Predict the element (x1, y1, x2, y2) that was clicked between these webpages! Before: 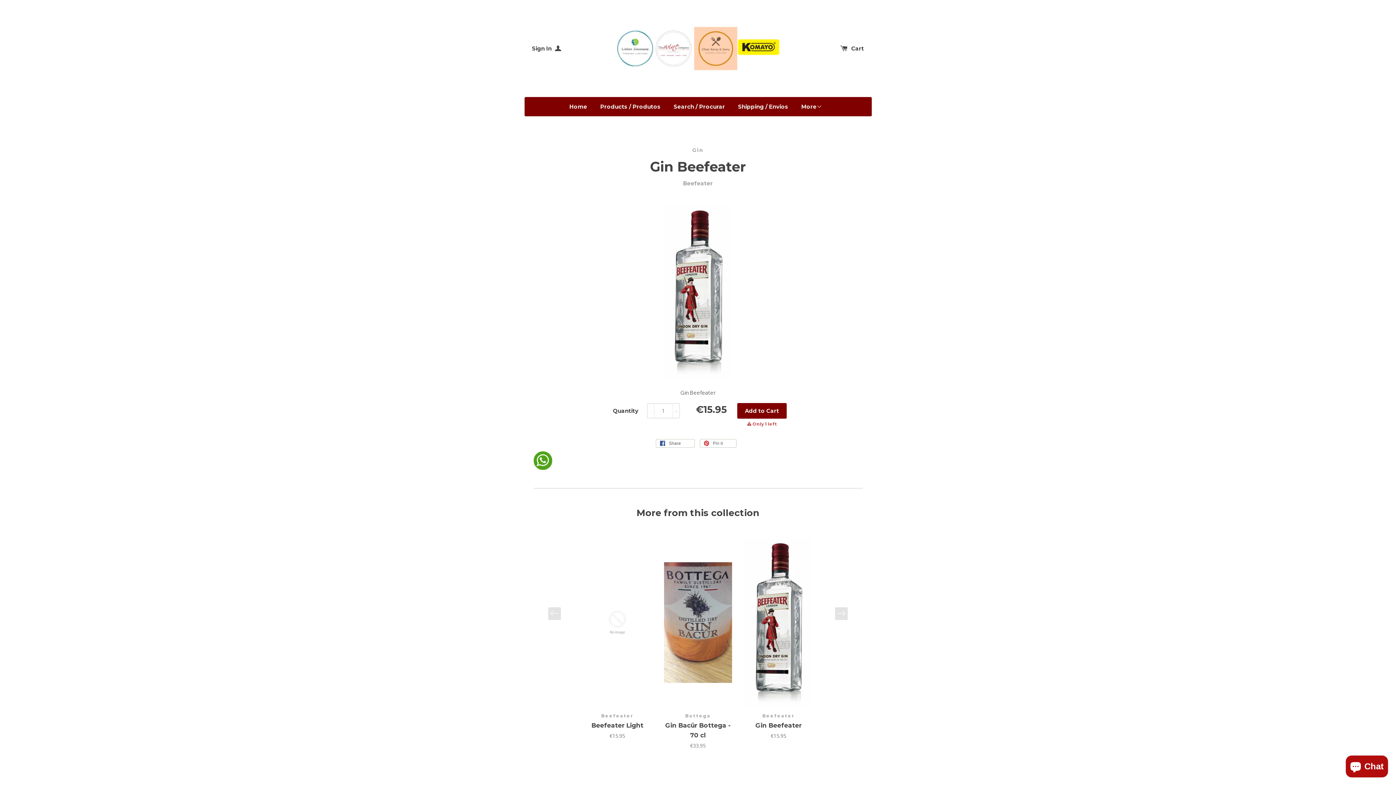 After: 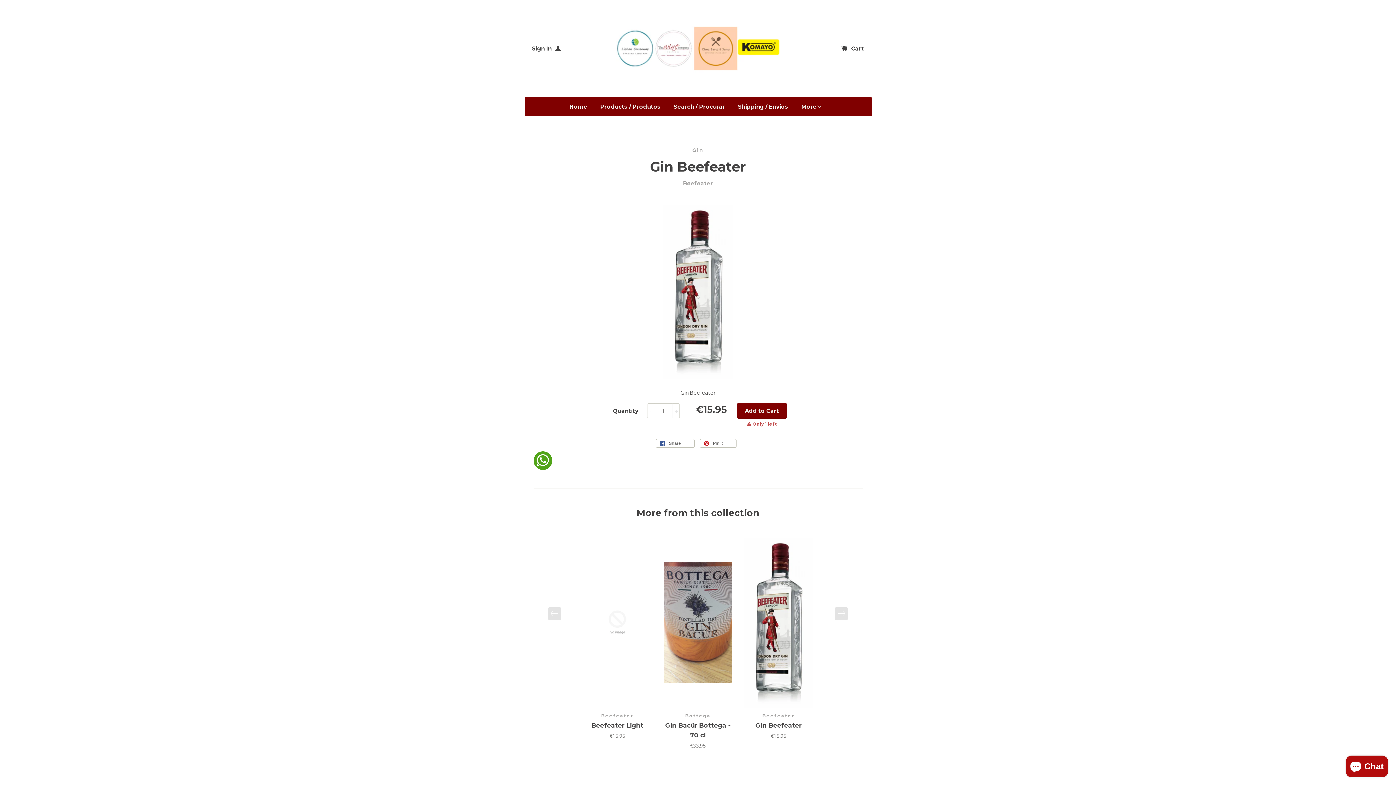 Action: label: Gin Beefeater bbox: (755, 722, 801, 729)